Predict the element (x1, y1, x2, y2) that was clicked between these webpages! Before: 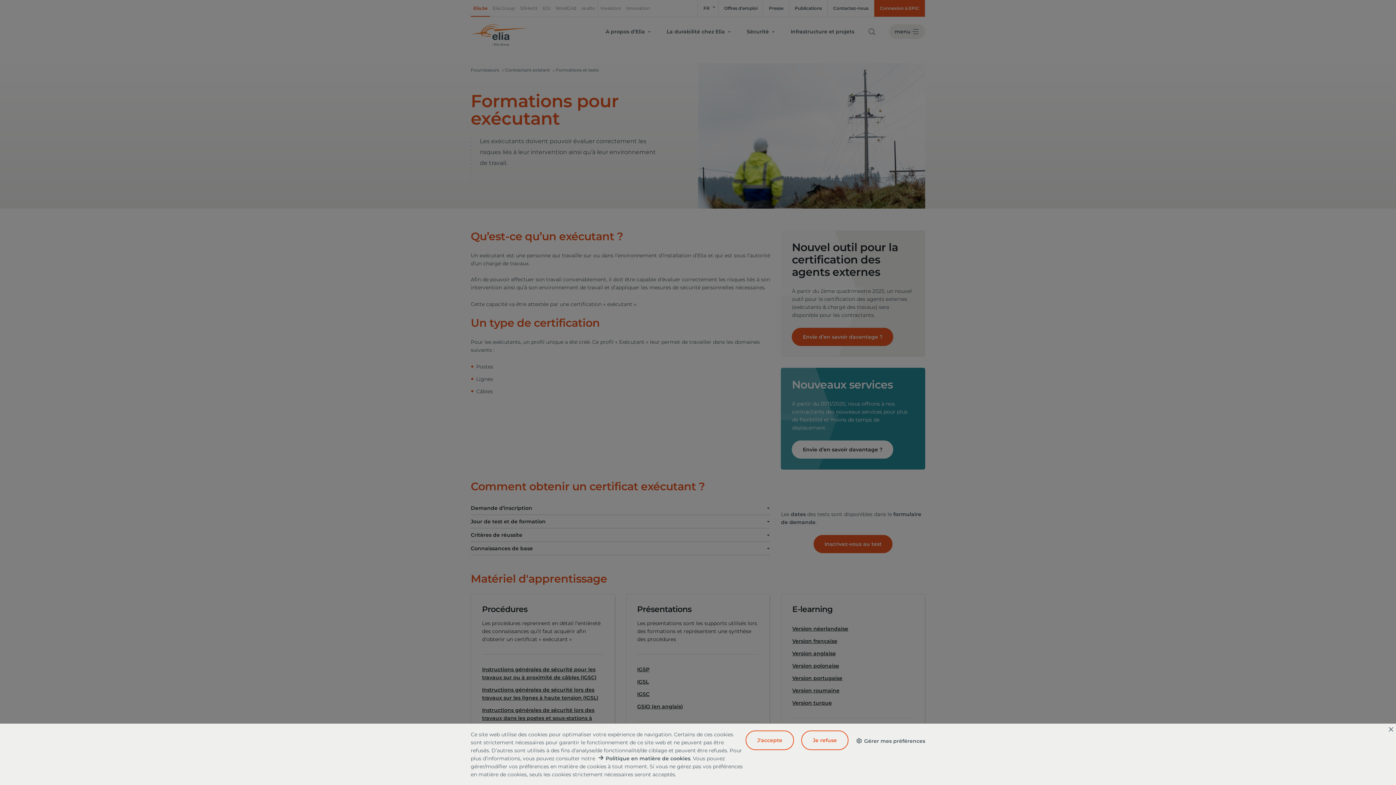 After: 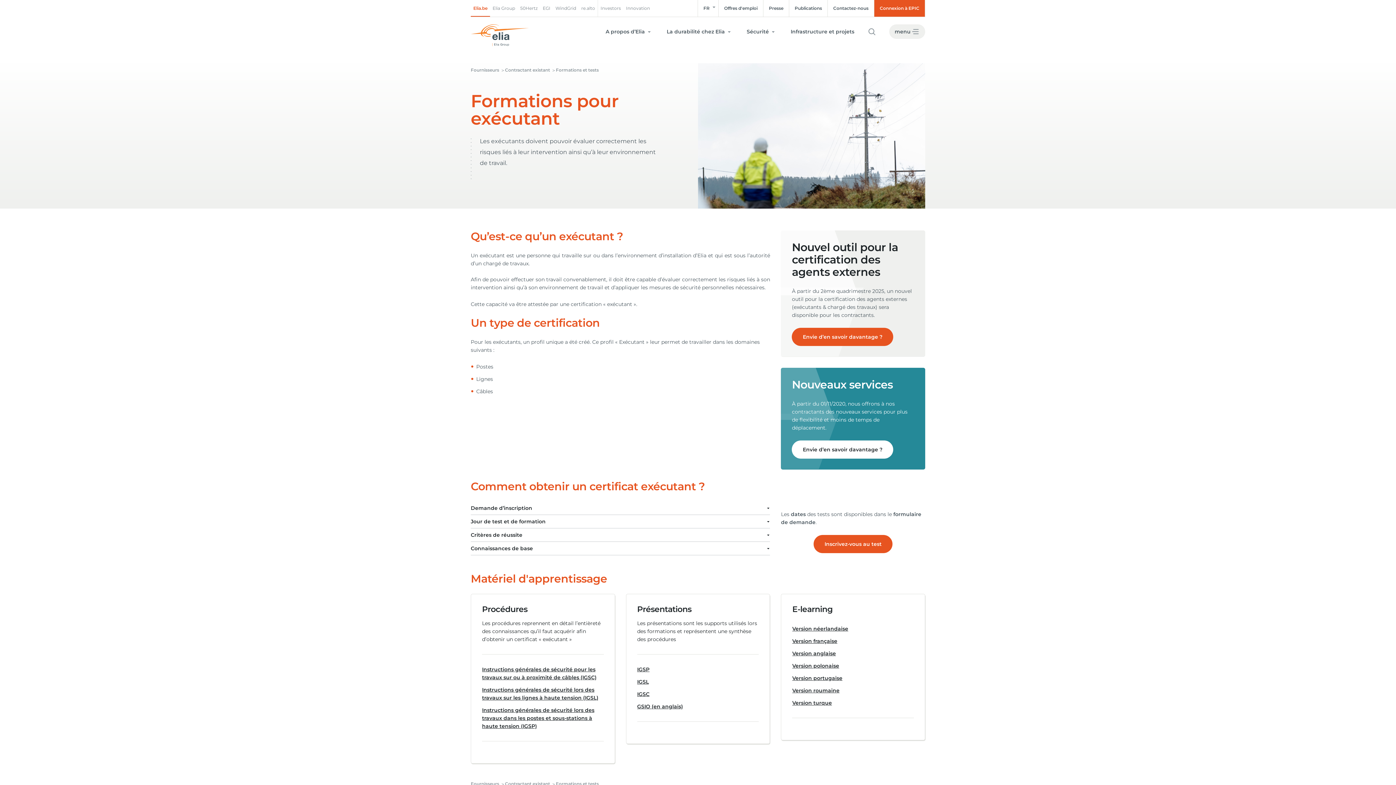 Action: bbox: (1388, 726, 1394, 732)